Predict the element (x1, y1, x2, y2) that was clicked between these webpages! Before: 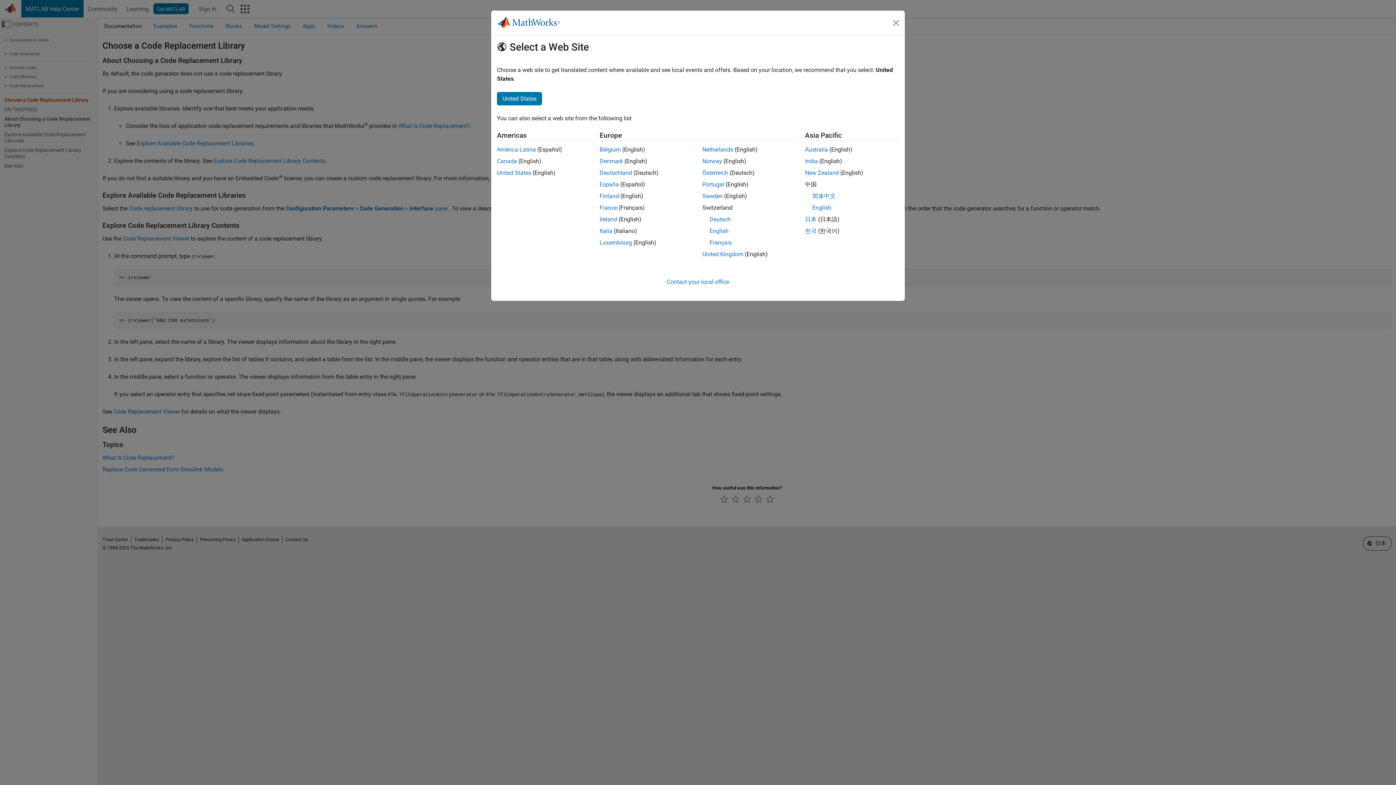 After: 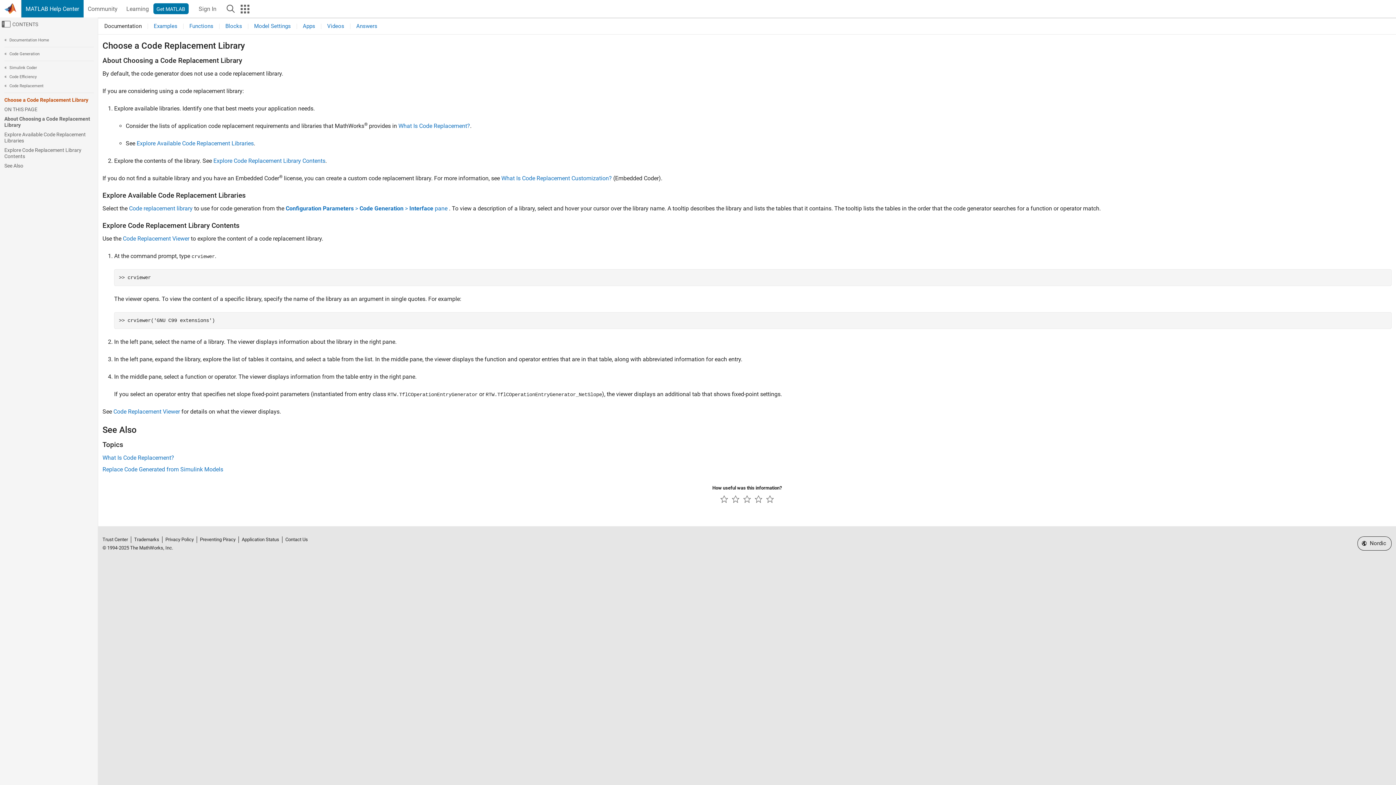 Action: label: Finland bbox: (599, 192, 619, 199)